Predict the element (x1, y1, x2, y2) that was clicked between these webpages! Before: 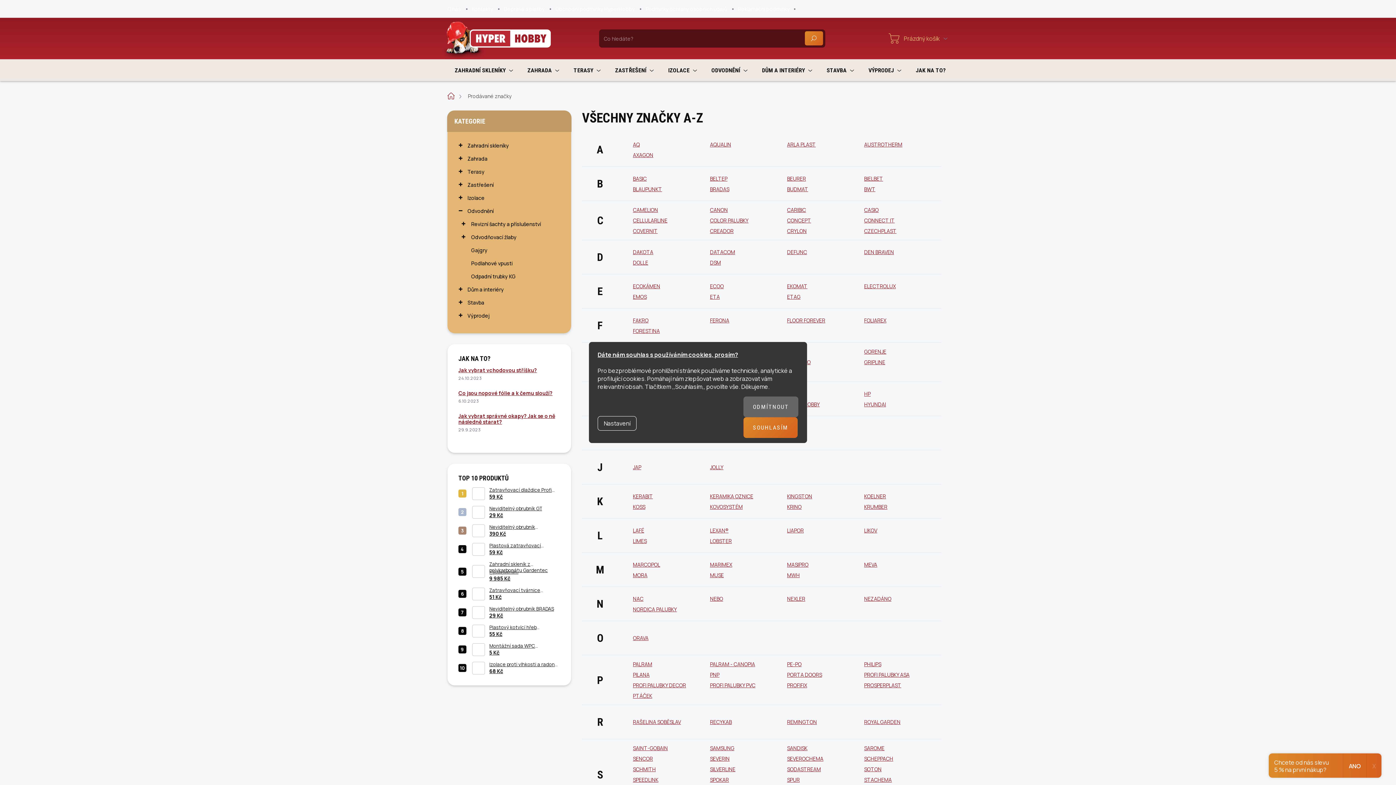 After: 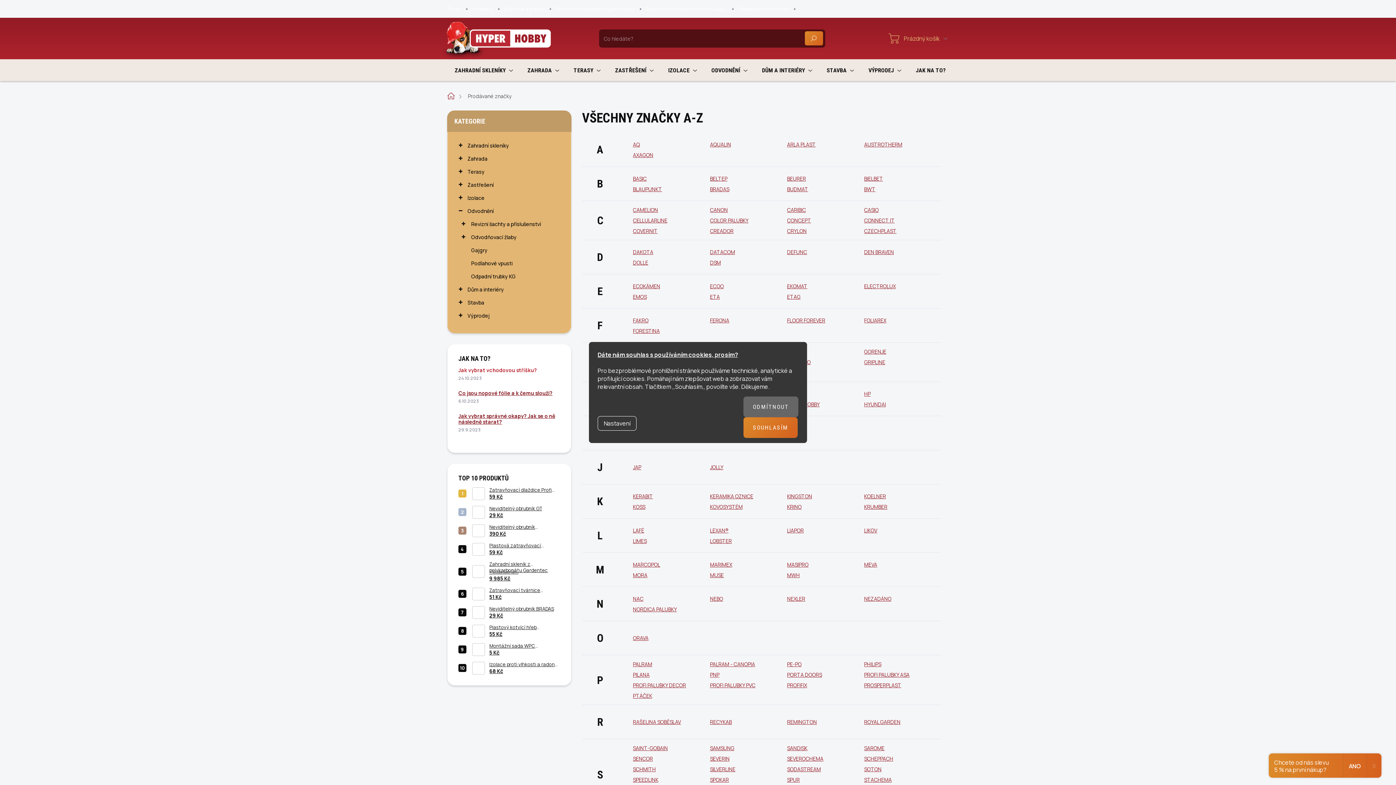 Action: bbox: (458, 366, 537, 373) label: Jak vybrat vchodovou stříšku?